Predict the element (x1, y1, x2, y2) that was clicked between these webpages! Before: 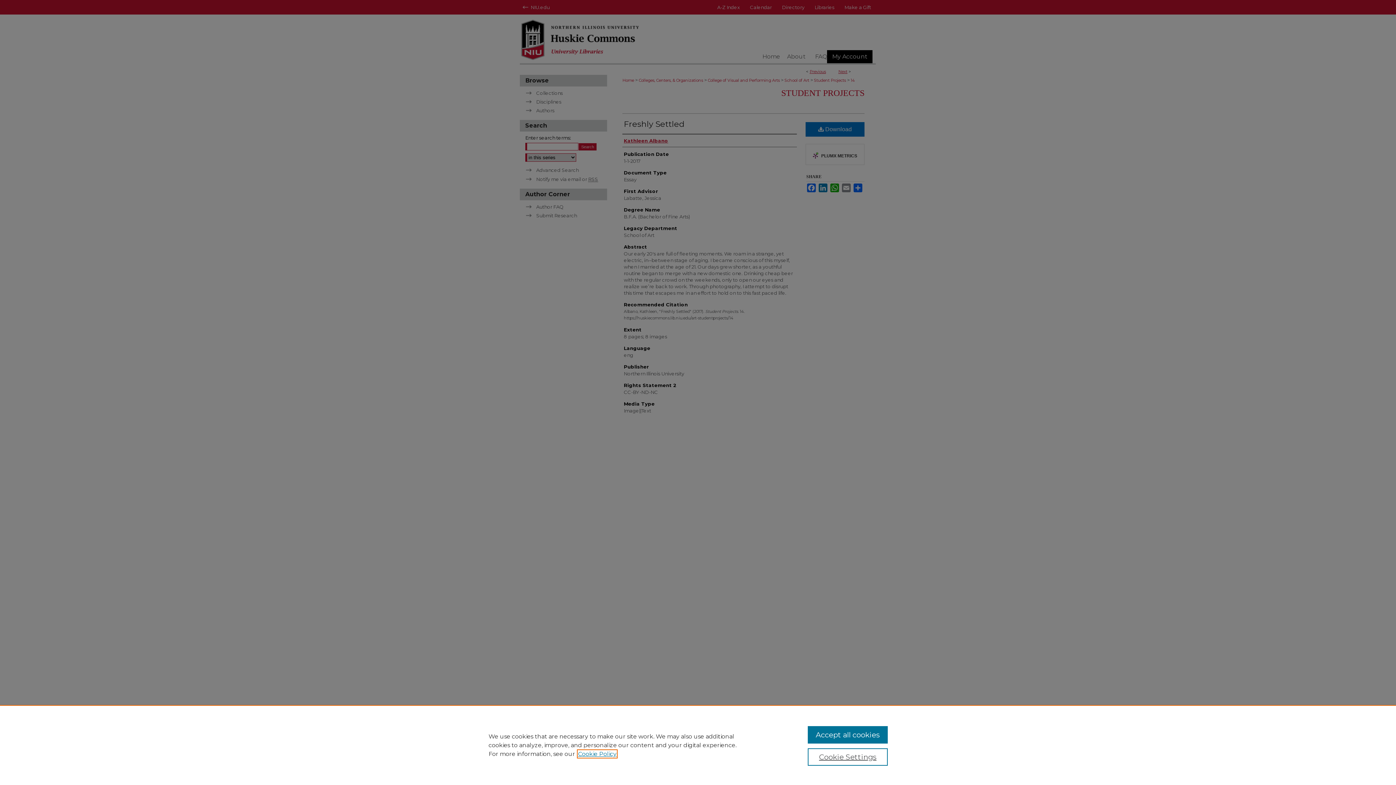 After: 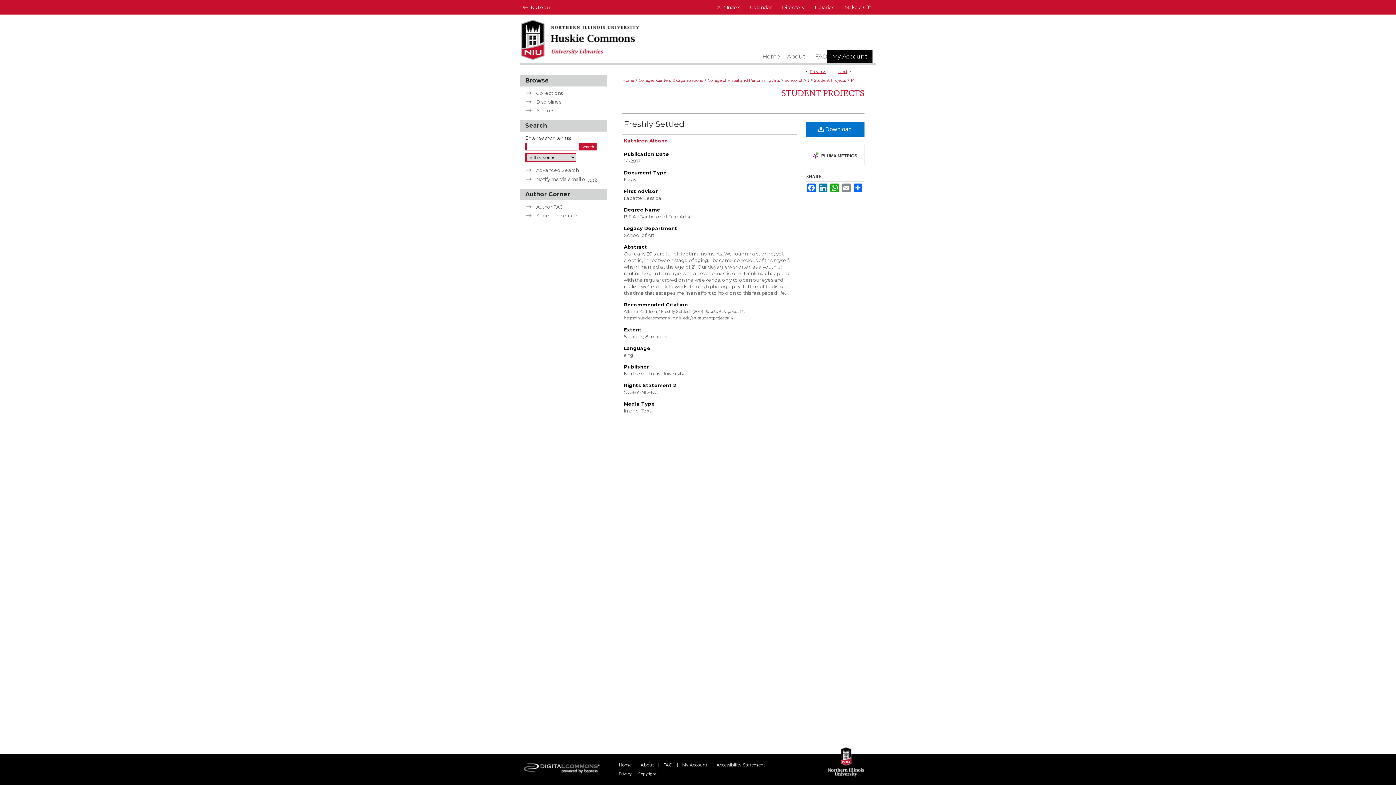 Action: bbox: (807, 726, 887, 744) label: Accept all cookies